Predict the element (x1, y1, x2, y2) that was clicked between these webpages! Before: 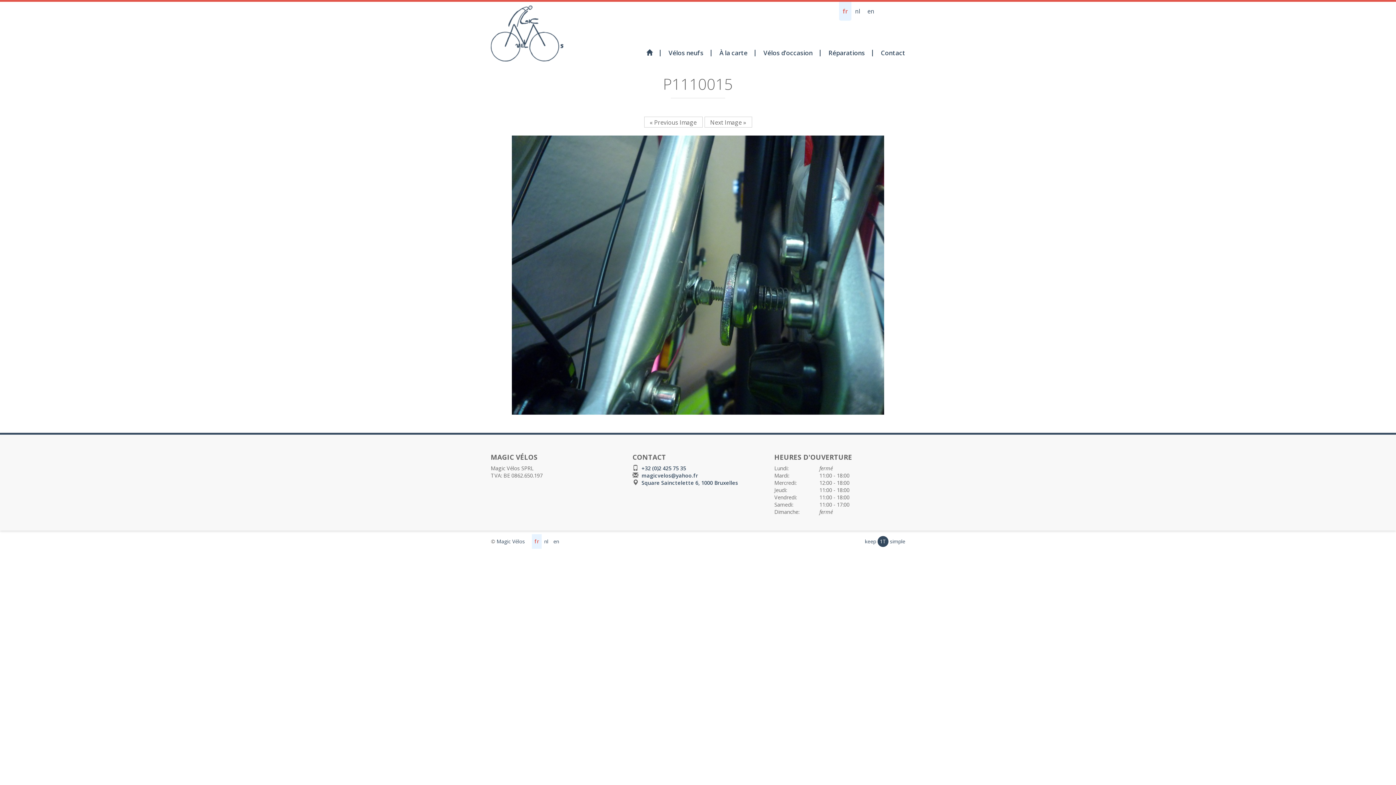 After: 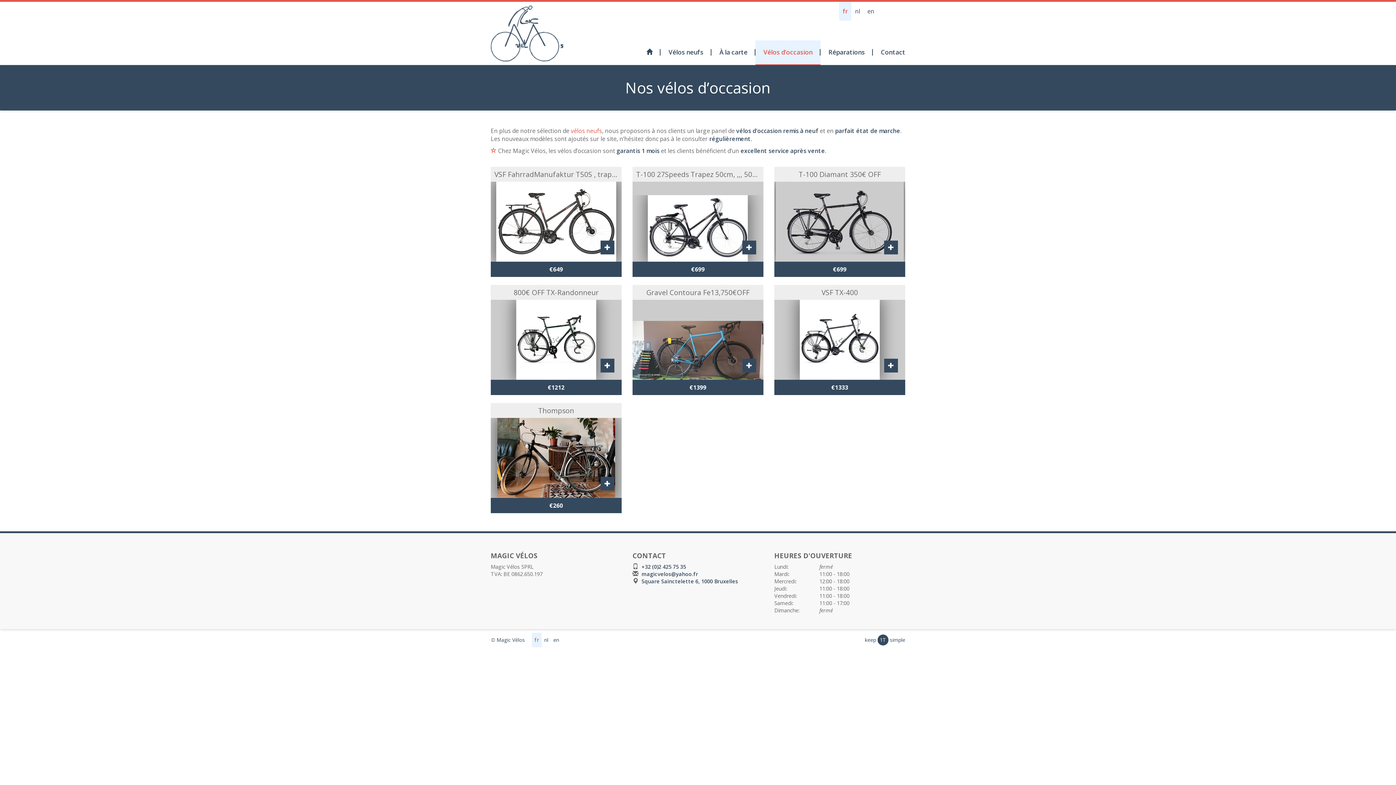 Action: label: Vélos d’occasion bbox: (755, 41, 820, 65)